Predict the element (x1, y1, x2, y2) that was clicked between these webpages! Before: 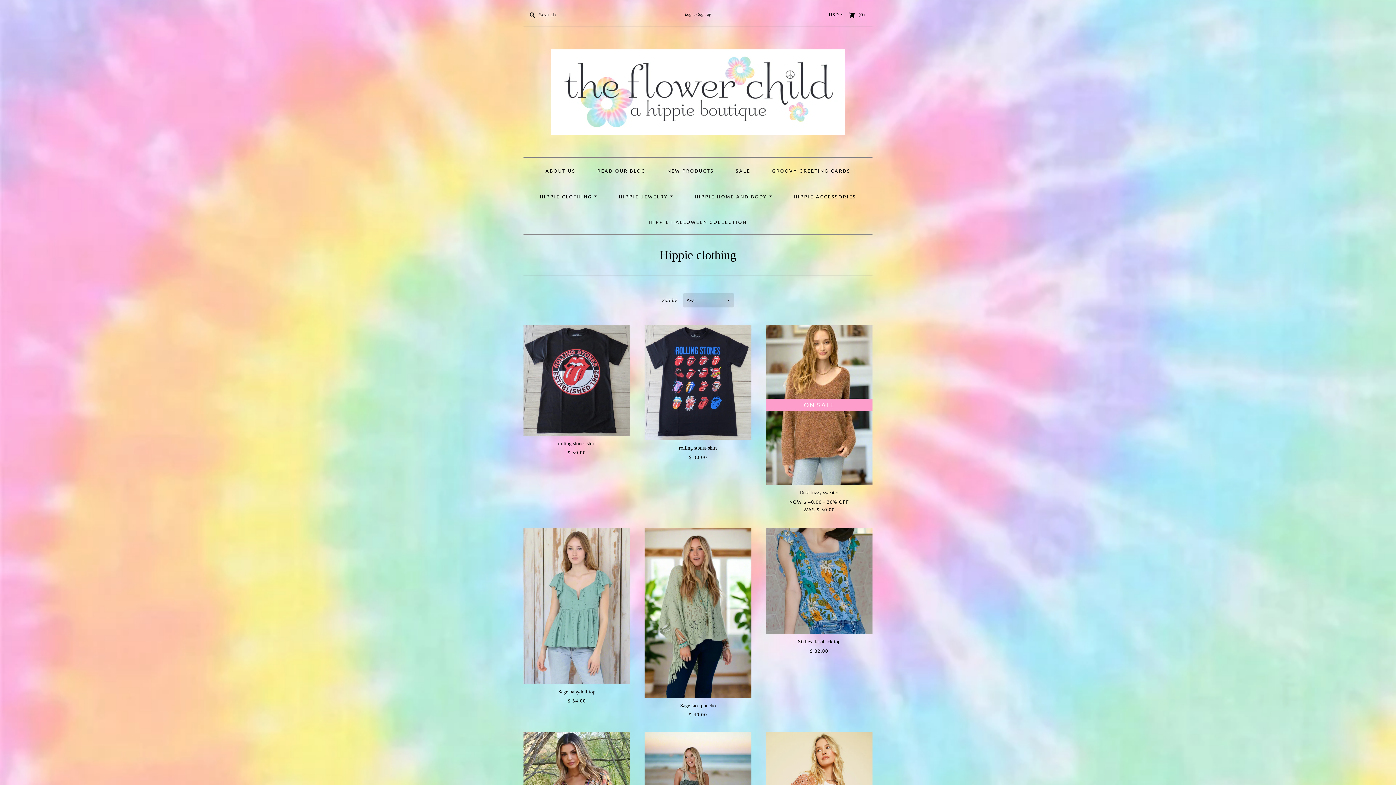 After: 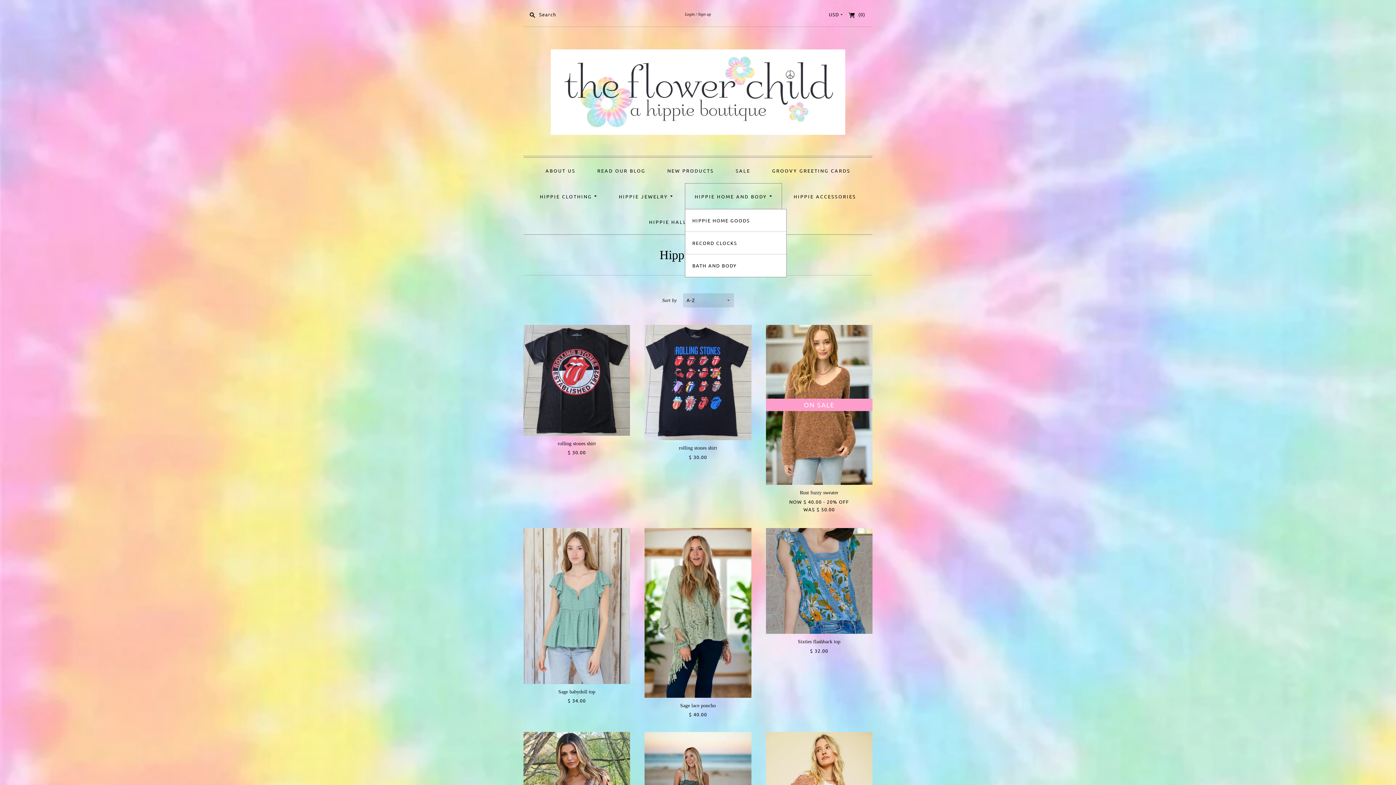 Action: label: HIPPIE HOME AND BODY  bbox: (685, 183, 781, 208)